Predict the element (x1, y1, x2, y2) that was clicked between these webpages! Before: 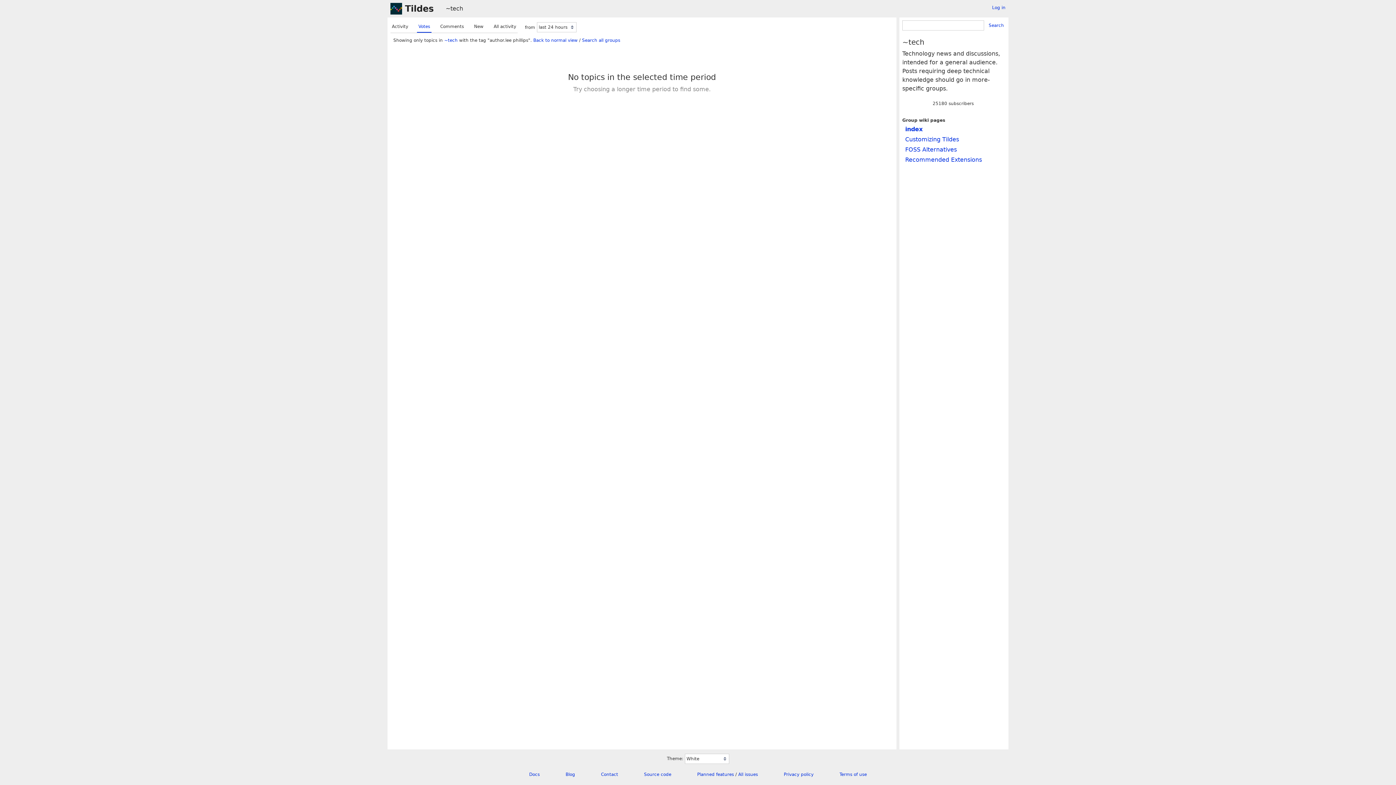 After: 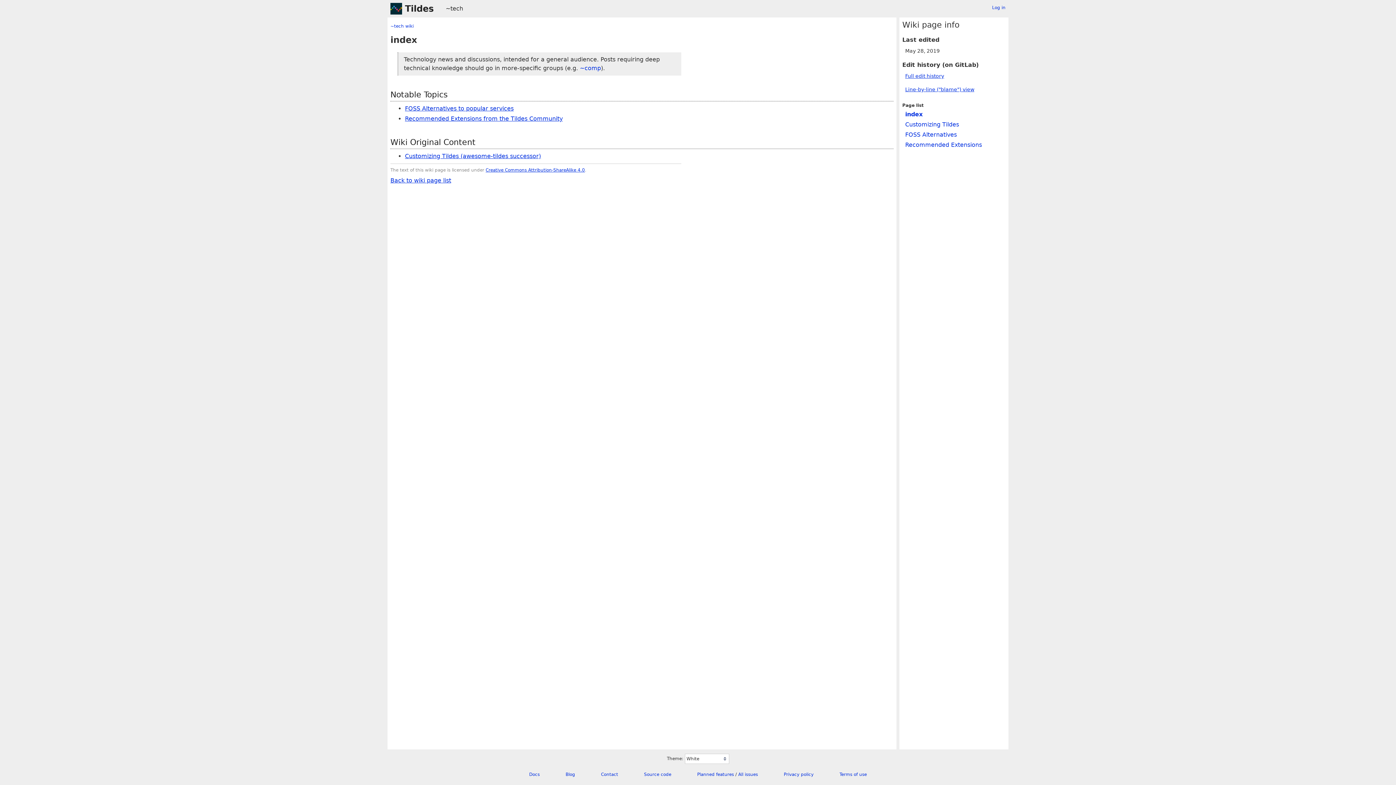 Action: label: index bbox: (902, 124, 925, 134)